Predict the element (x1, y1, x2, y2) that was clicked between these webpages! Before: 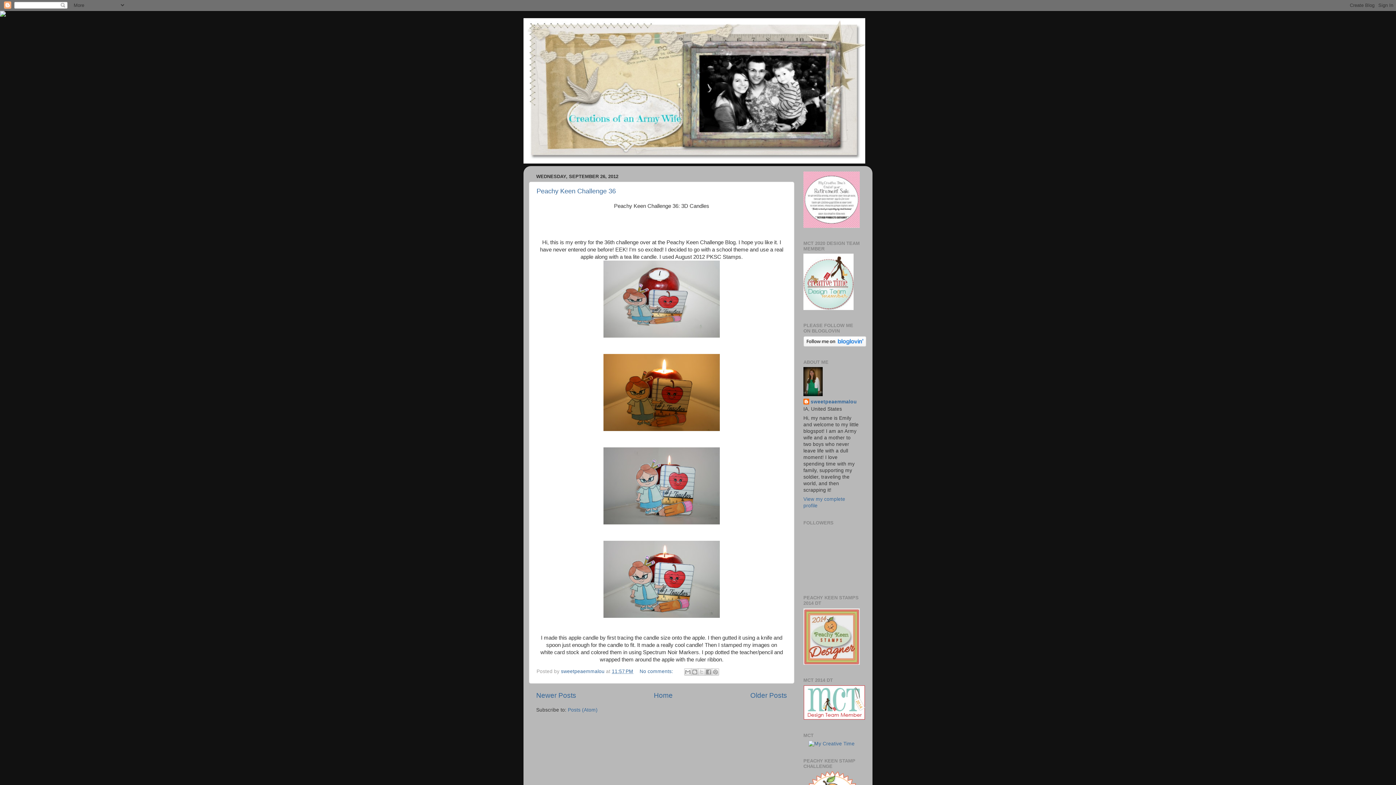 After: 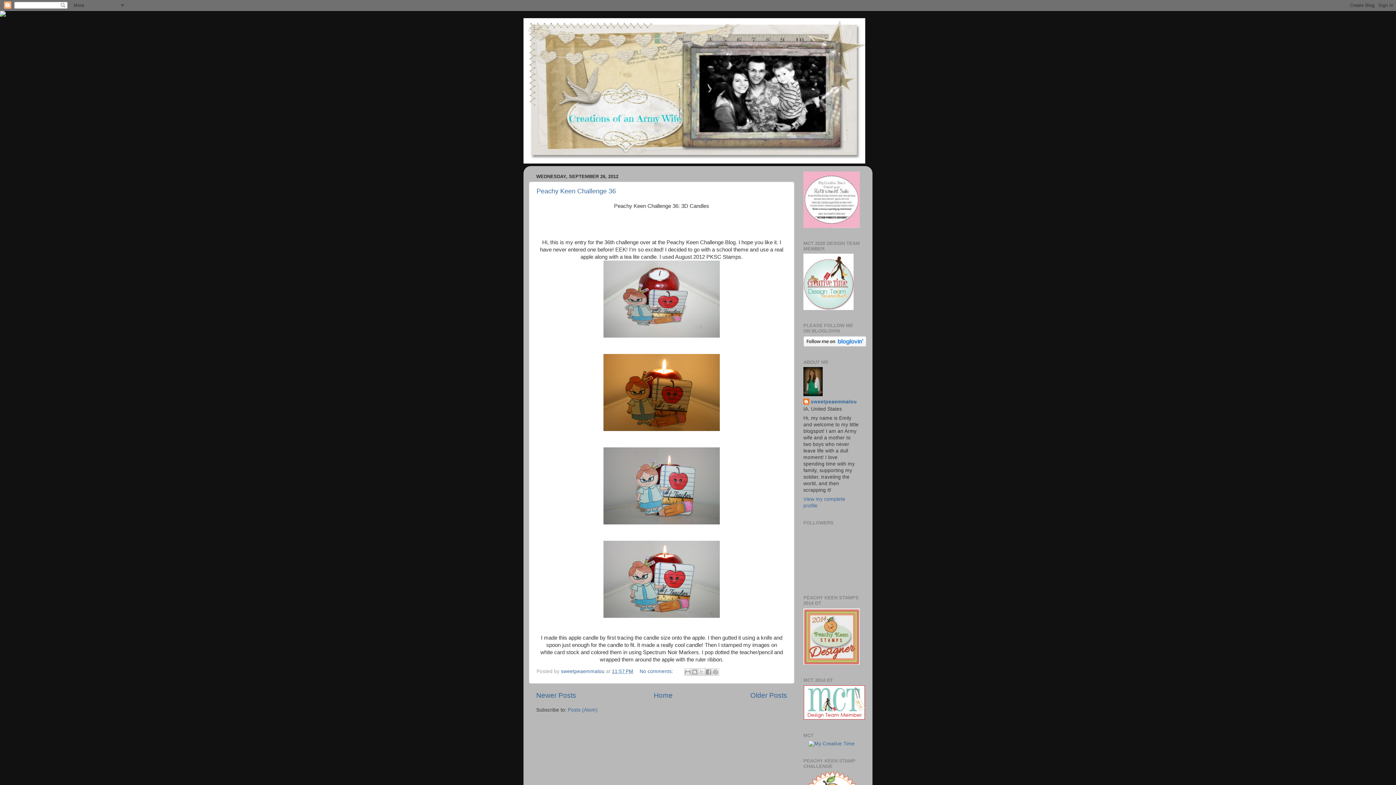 Action: bbox: (0, 11, 5, 17)